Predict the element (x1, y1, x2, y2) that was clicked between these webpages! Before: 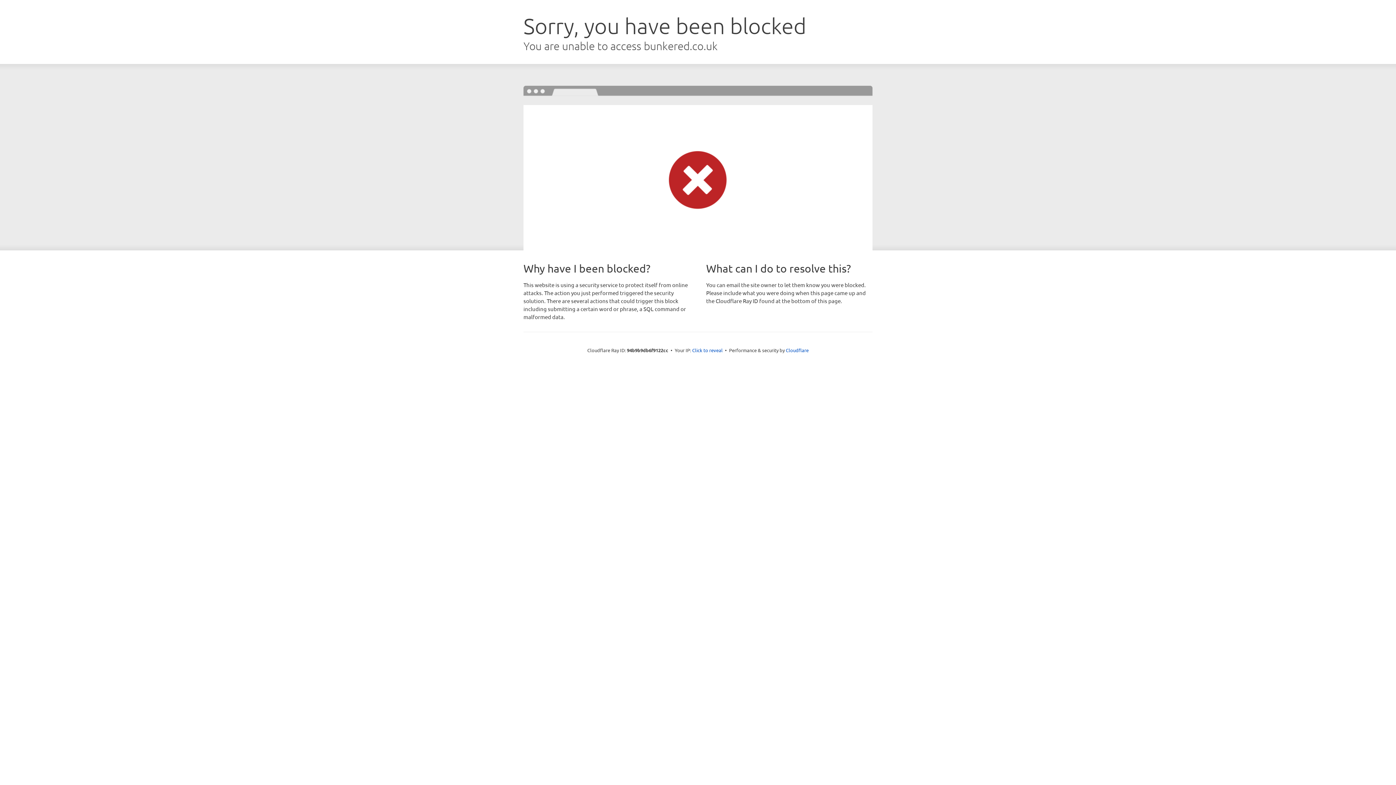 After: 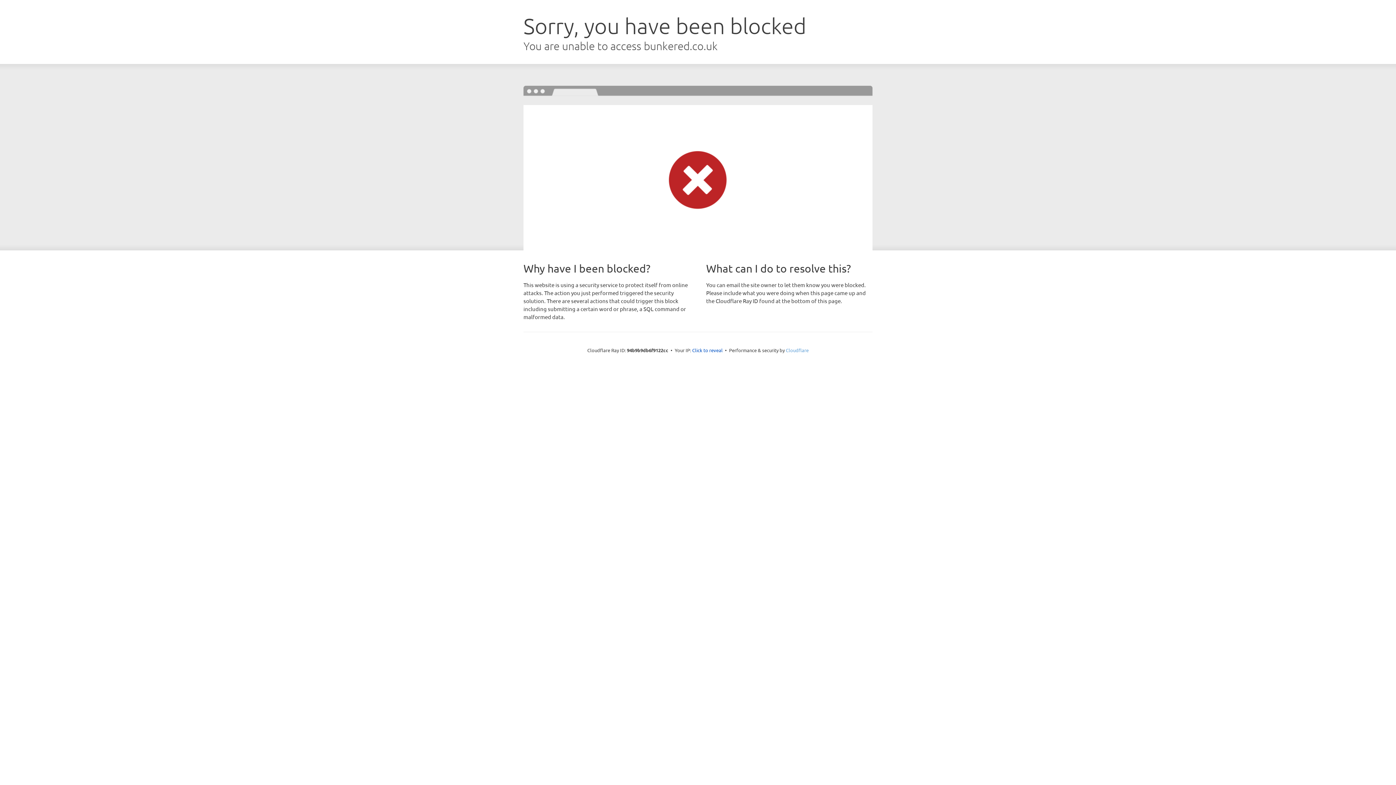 Action: bbox: (786, 347, 808, 353) label: Cloudflare